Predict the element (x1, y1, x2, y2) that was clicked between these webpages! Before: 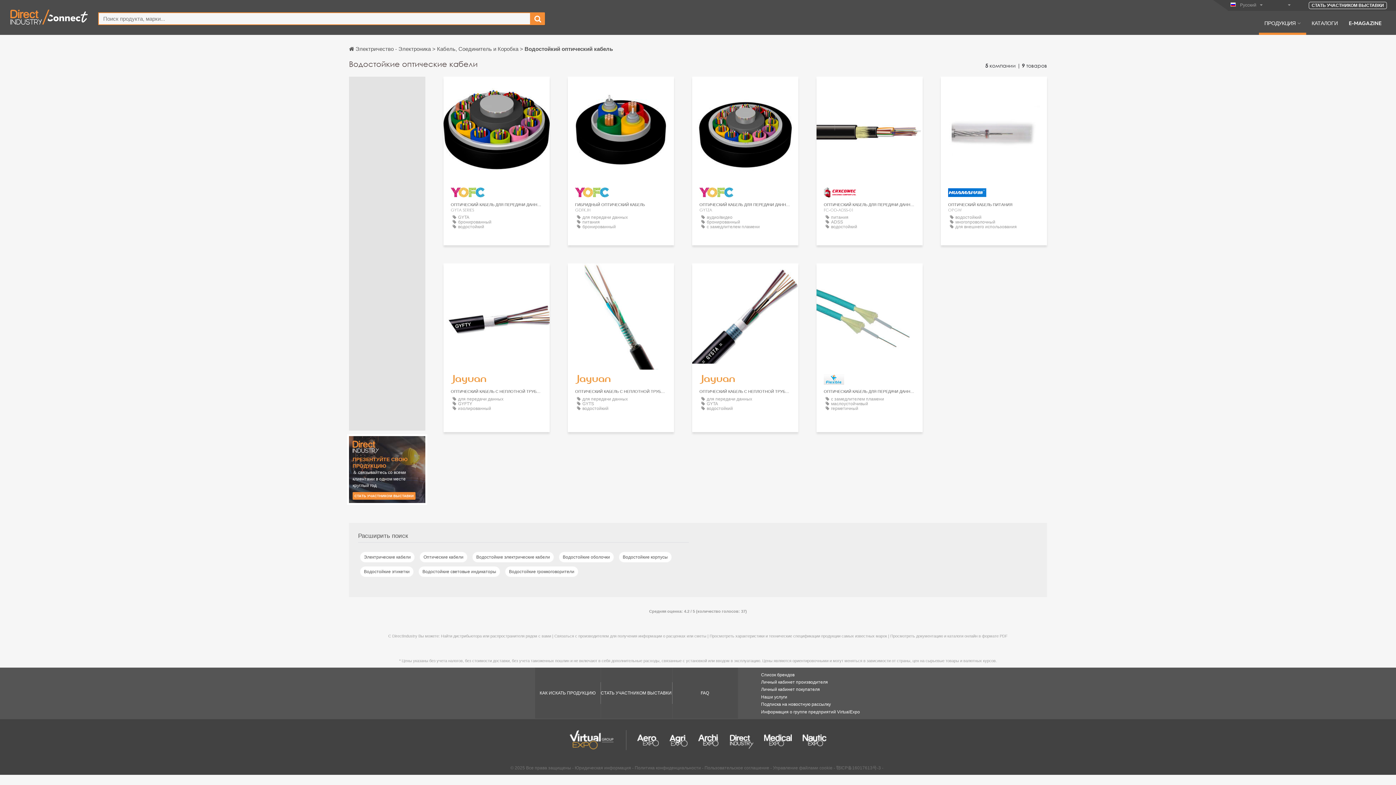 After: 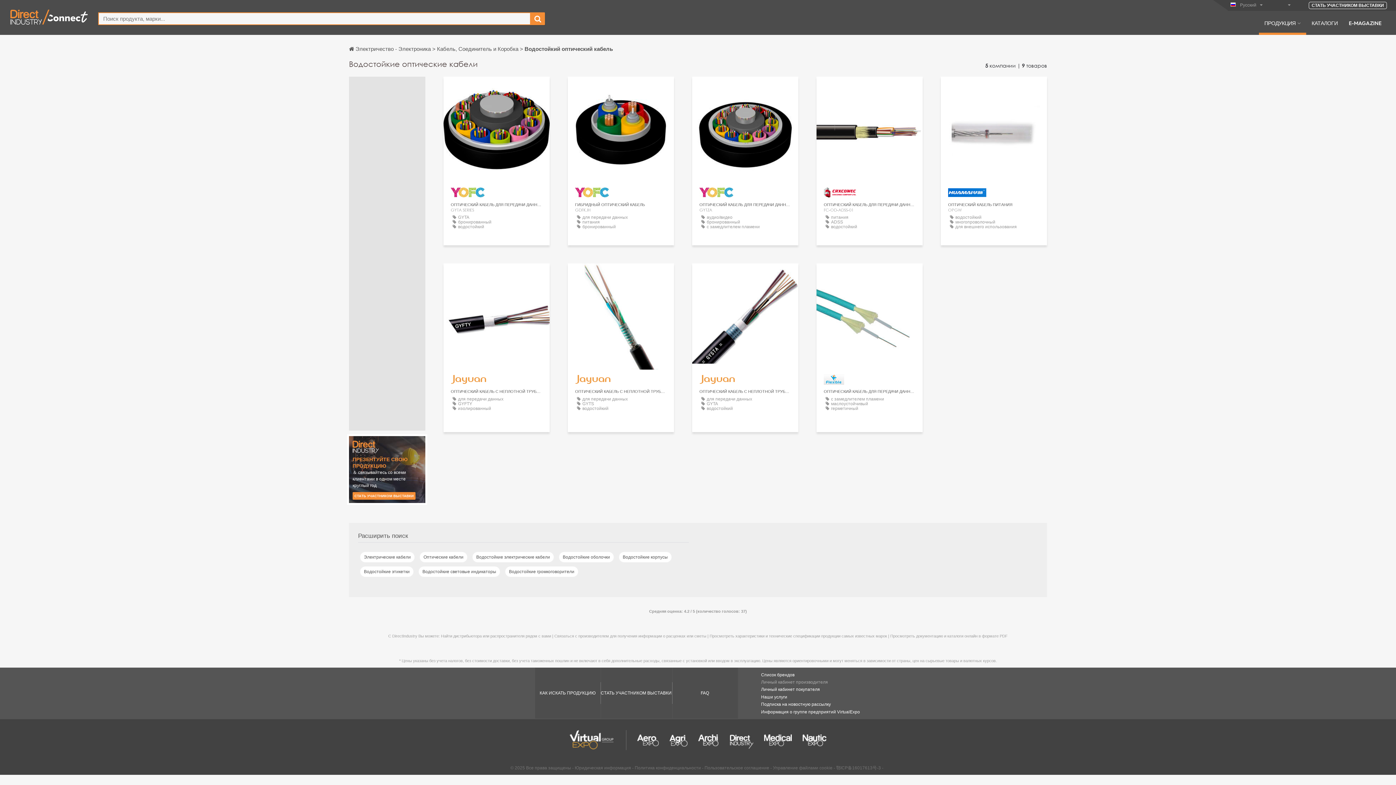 Action: bbox: (761, 680, 828, 685) label: Личный кабинет производителя